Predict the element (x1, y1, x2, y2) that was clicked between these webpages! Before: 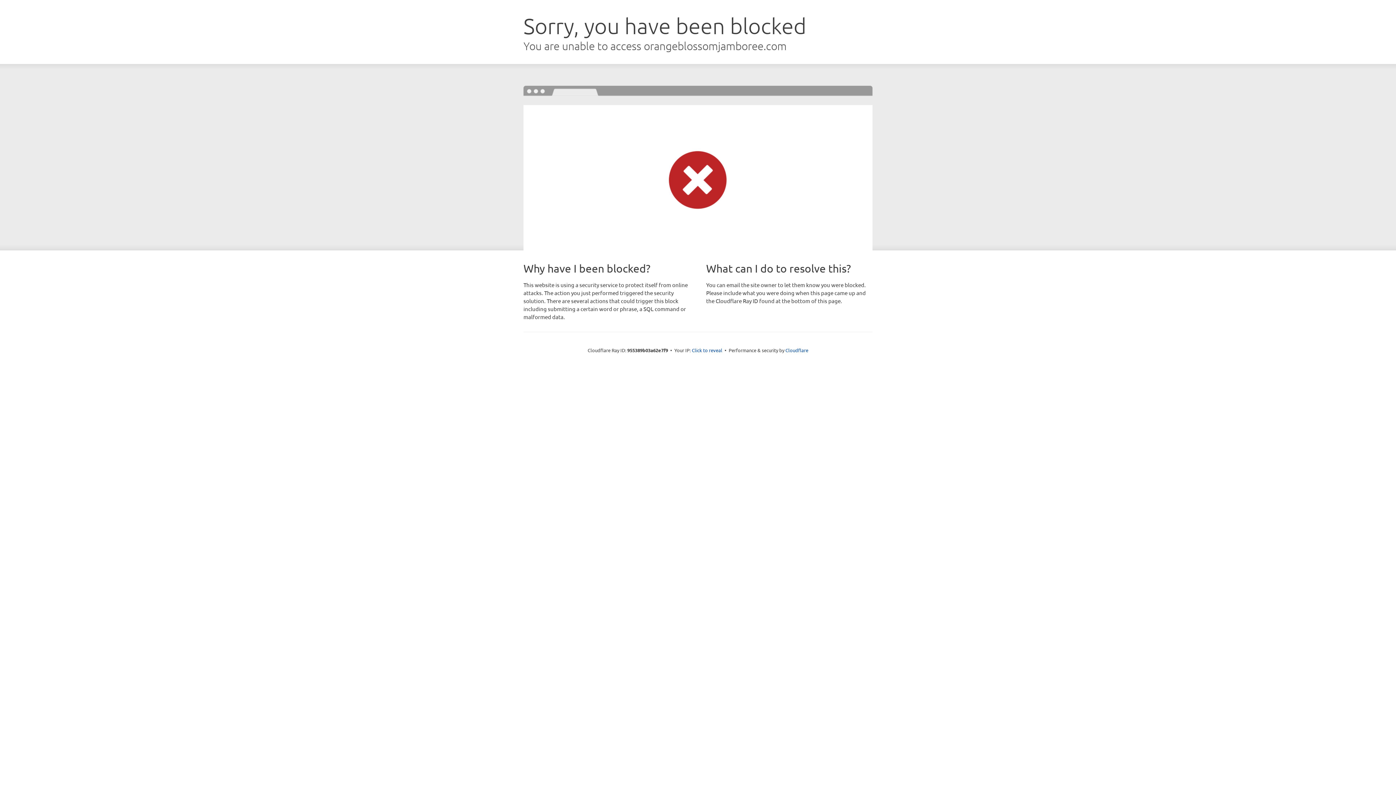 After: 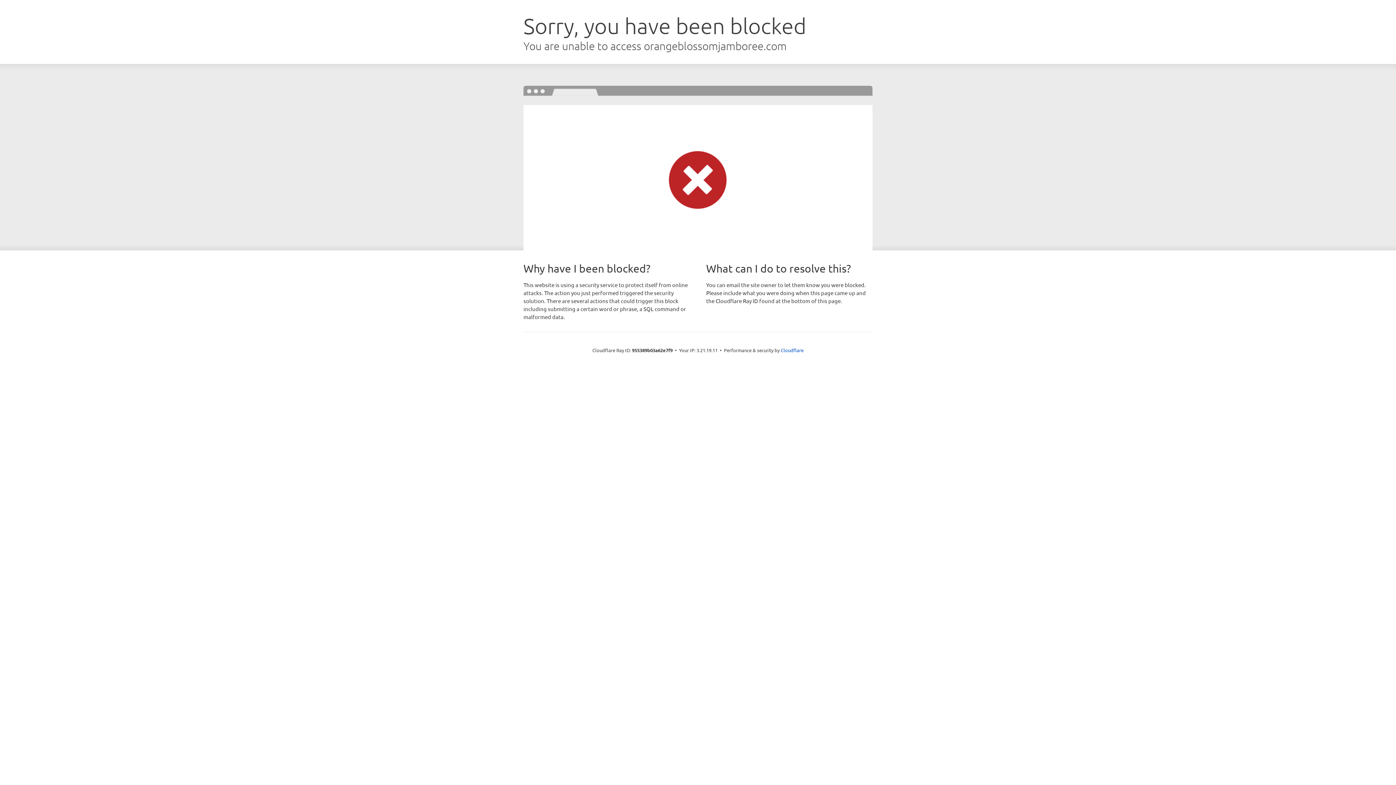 Action: label: Click to reveal bbox: (692, 346, 722, 353)